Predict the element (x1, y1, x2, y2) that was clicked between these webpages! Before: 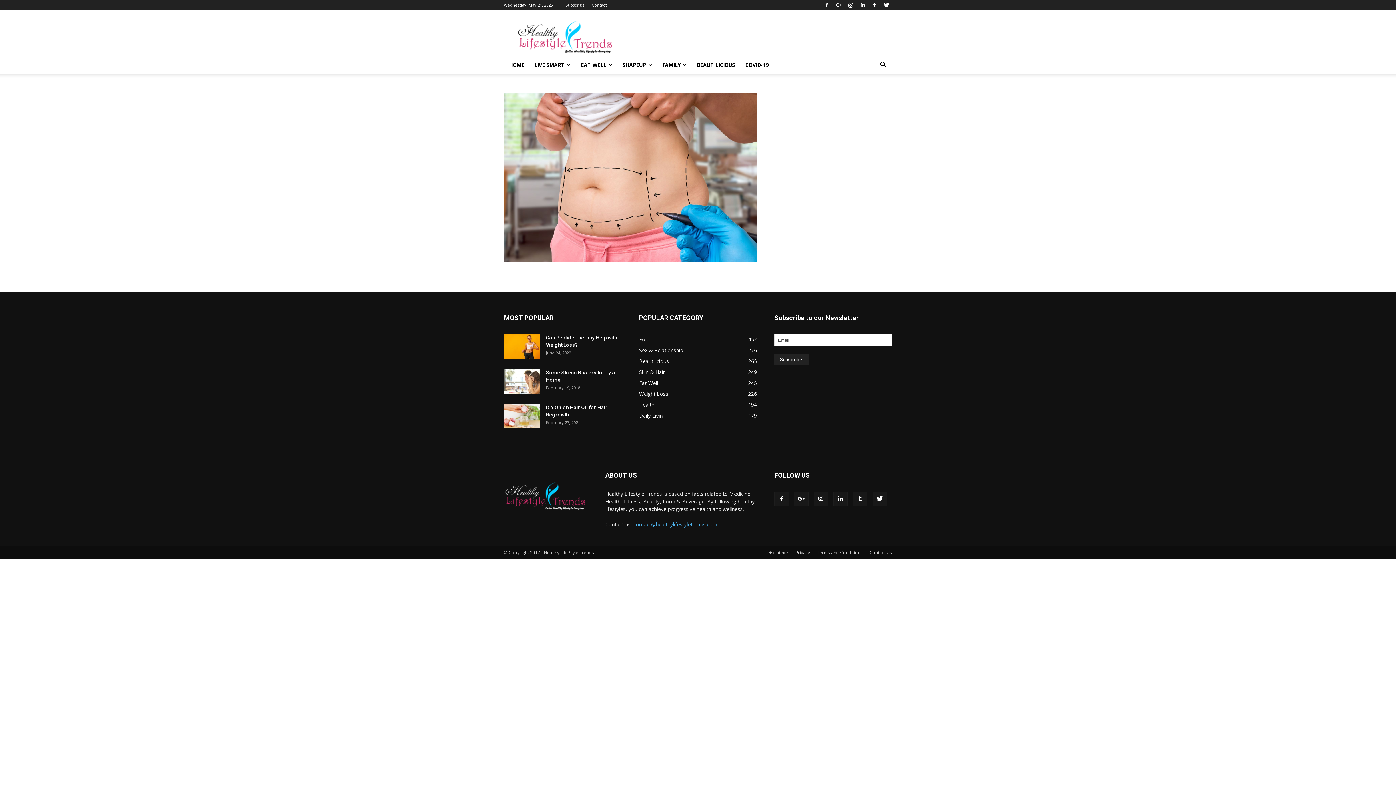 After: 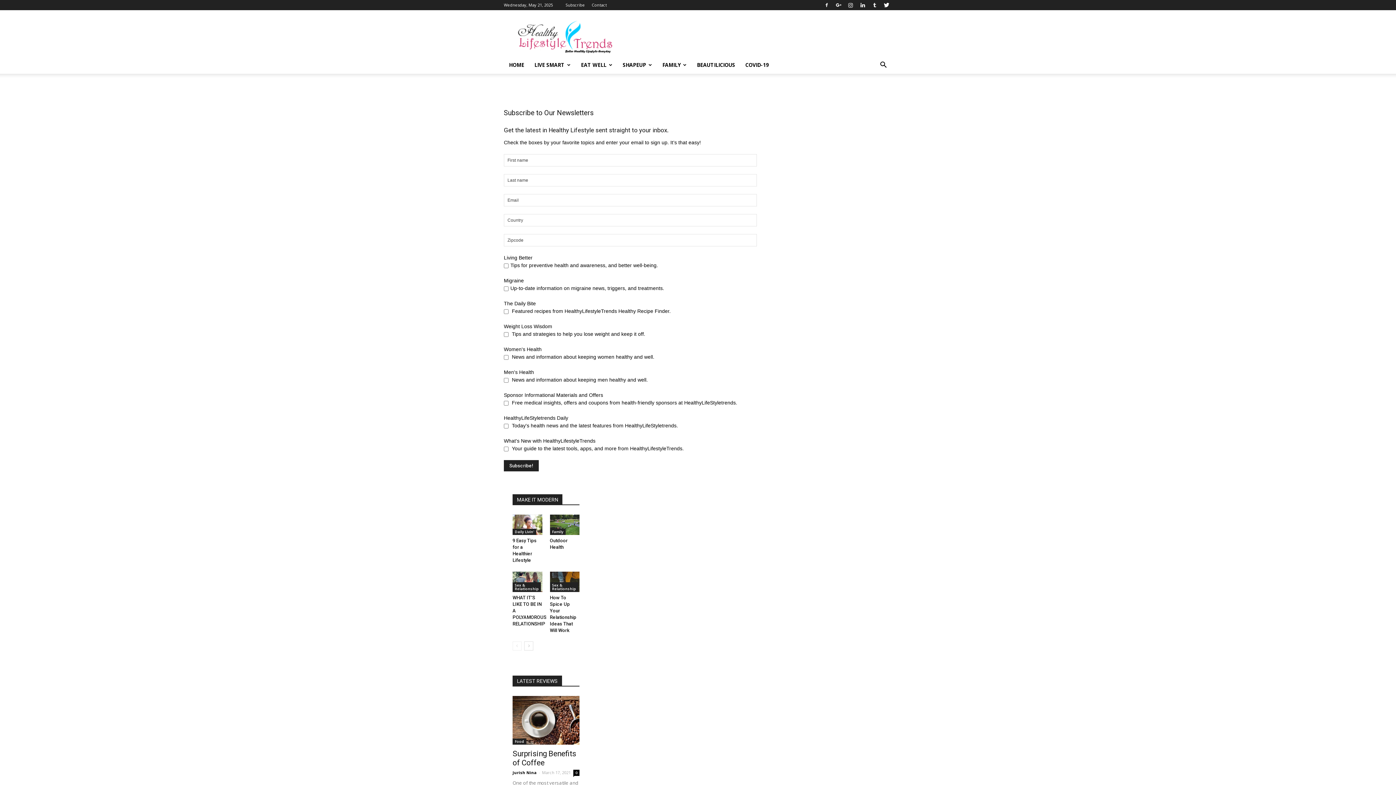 Action: bbox: (565, 2, 585, 7) label: Subscribe